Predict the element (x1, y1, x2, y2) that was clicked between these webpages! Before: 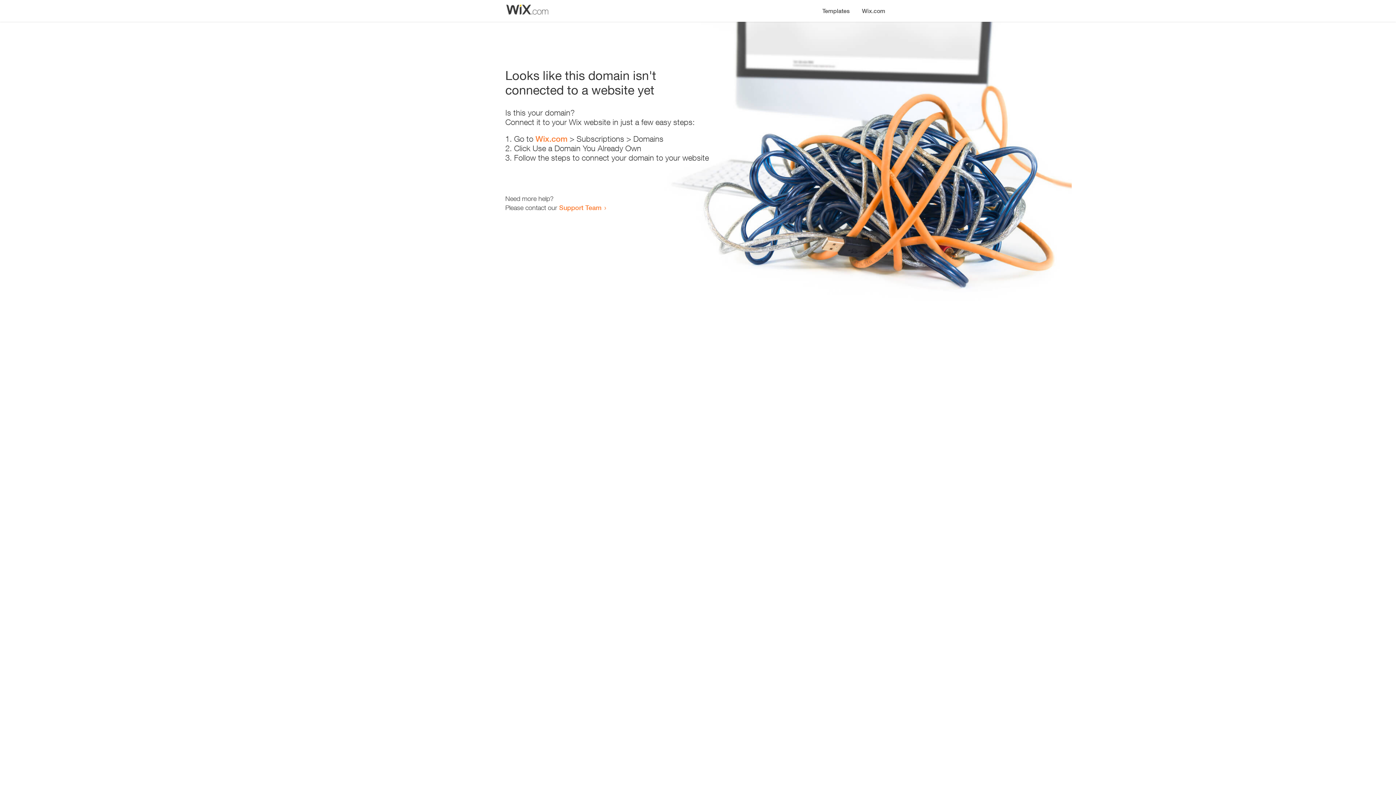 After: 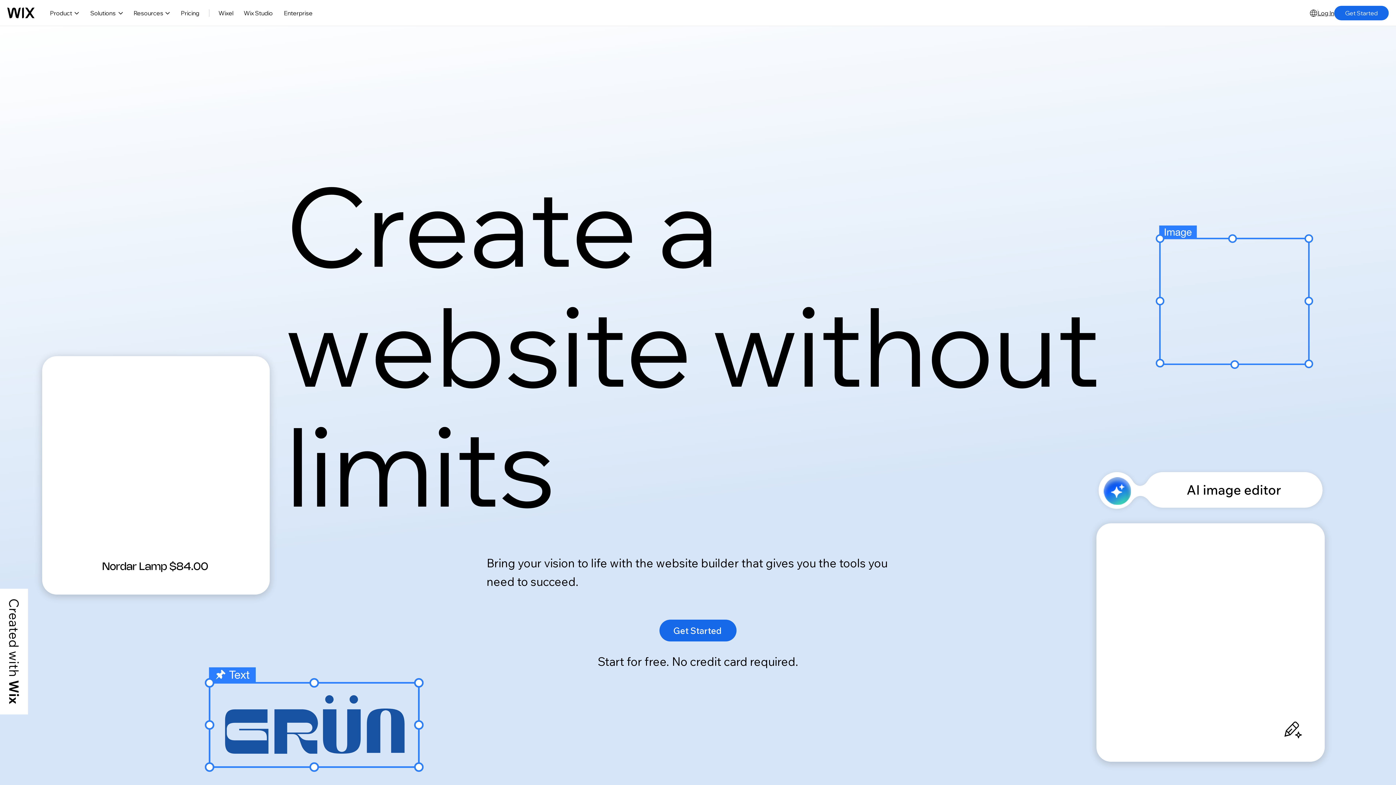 Action: bbox: (535, 134, 567, 143) label: Wix.com